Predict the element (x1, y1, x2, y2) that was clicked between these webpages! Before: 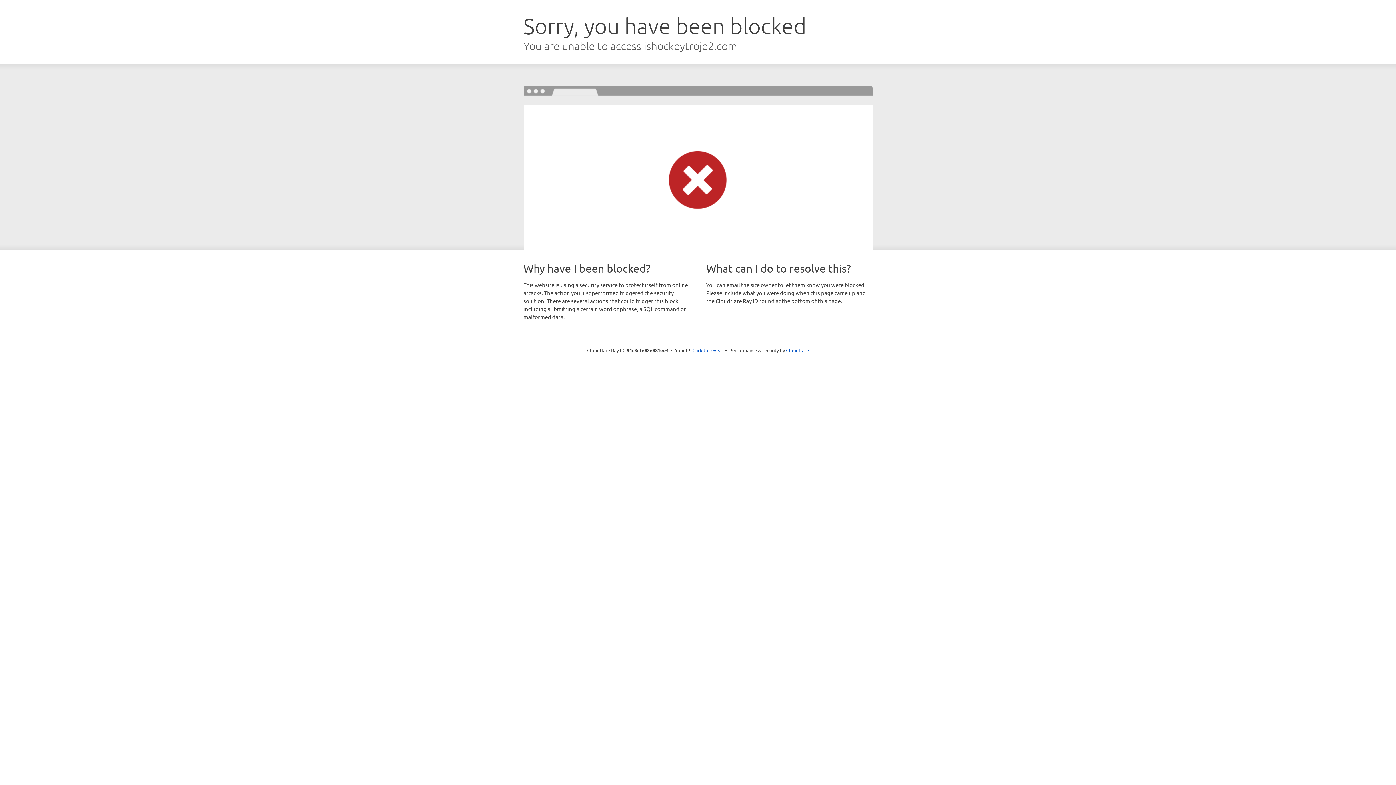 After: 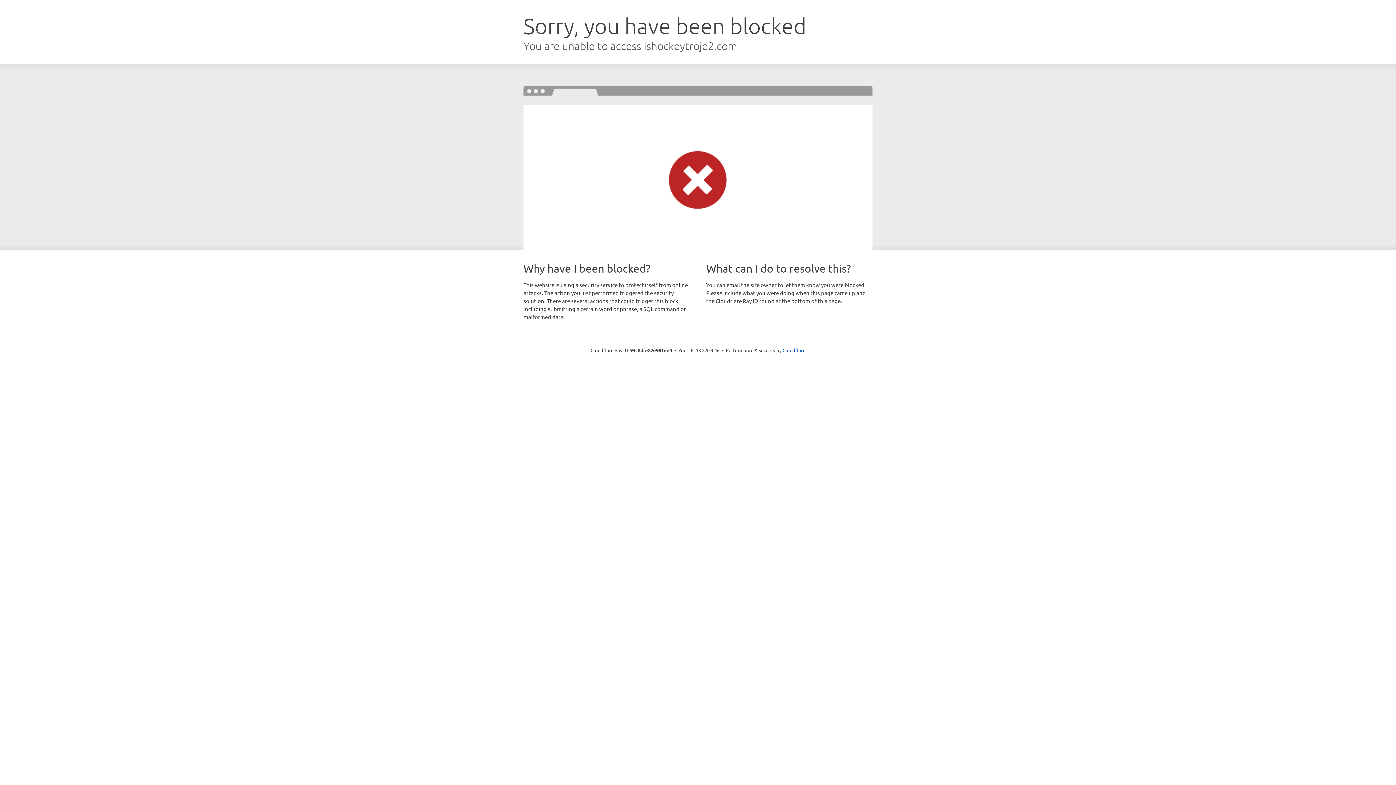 Action: bbox: (692, 346, 723, 353) label: Click to reveal